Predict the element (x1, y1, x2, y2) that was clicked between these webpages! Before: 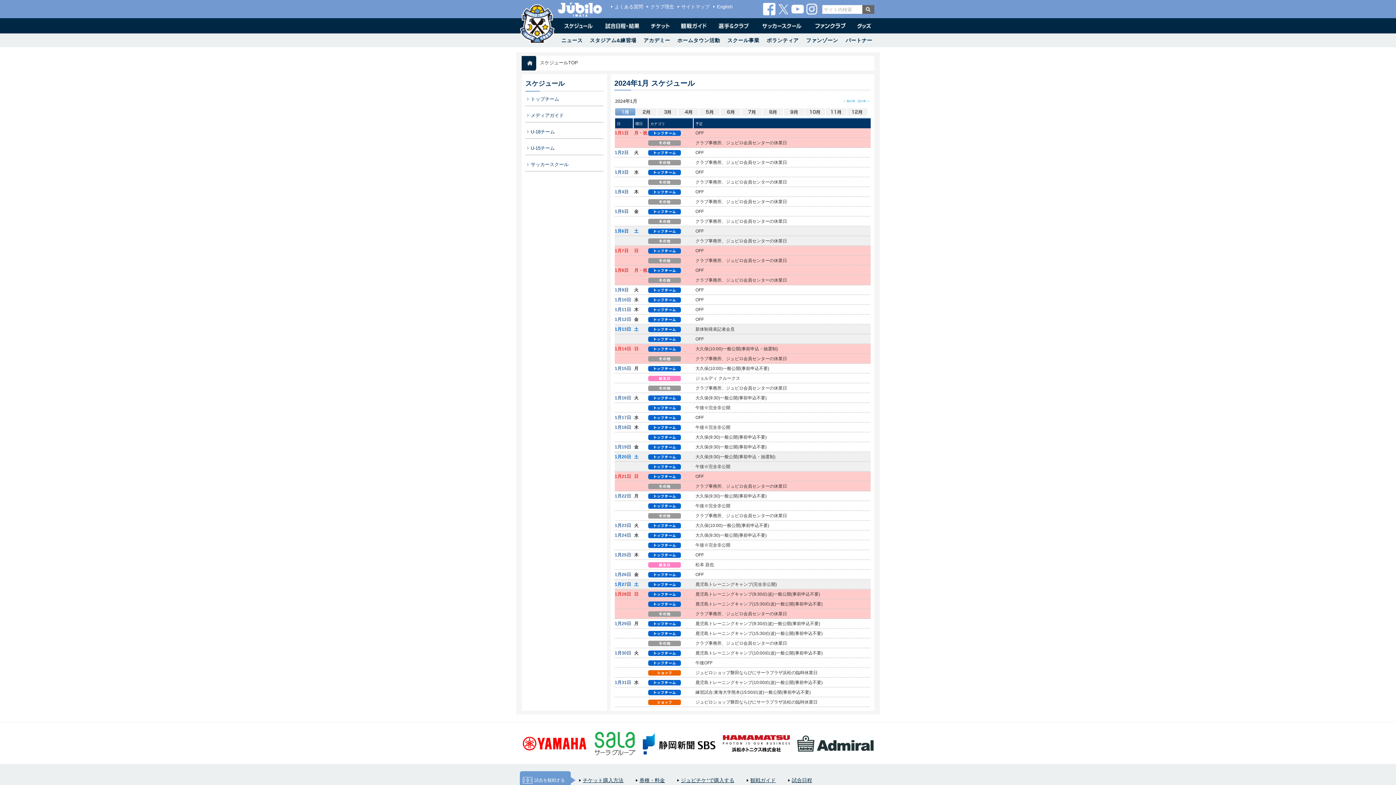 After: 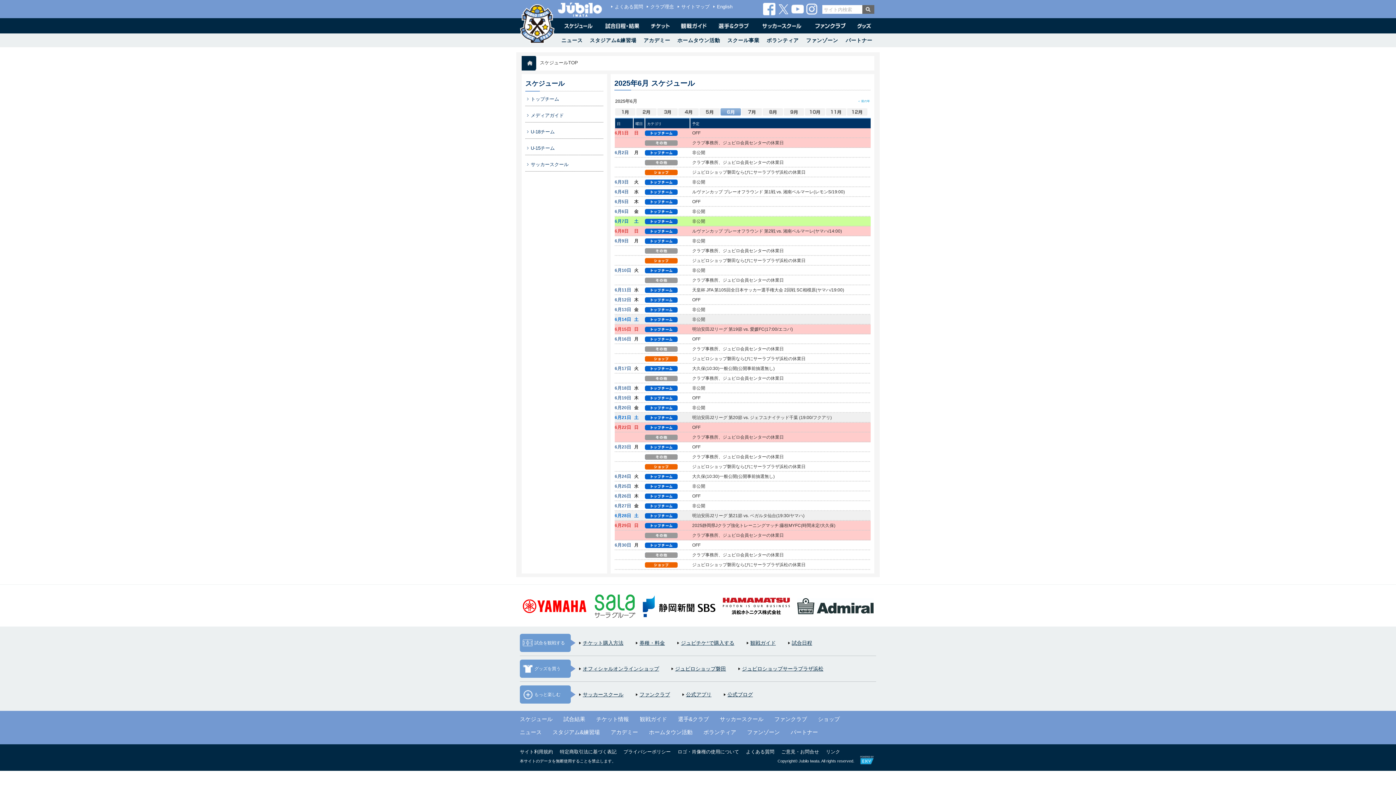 Action: label: トップチーム bbox: (525, 91, 603, 106)